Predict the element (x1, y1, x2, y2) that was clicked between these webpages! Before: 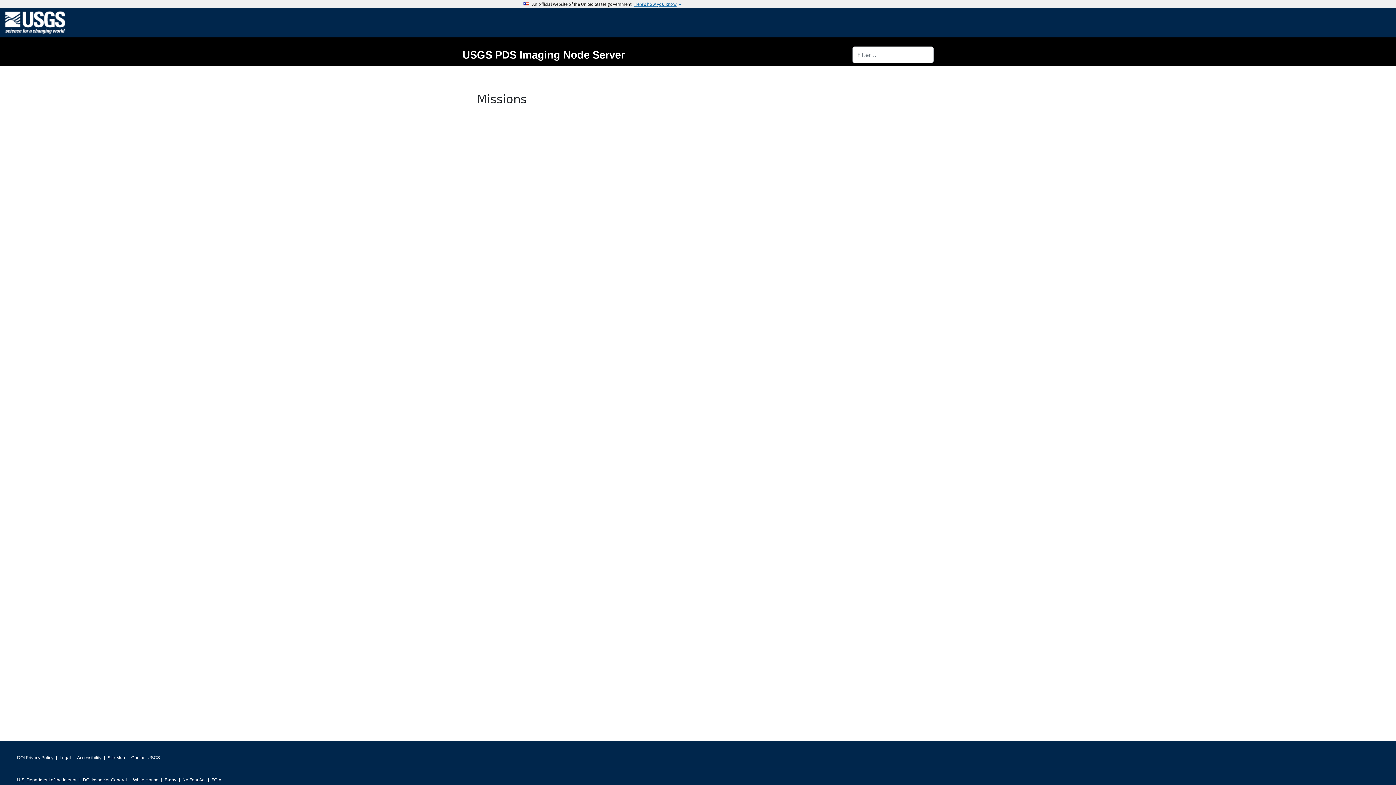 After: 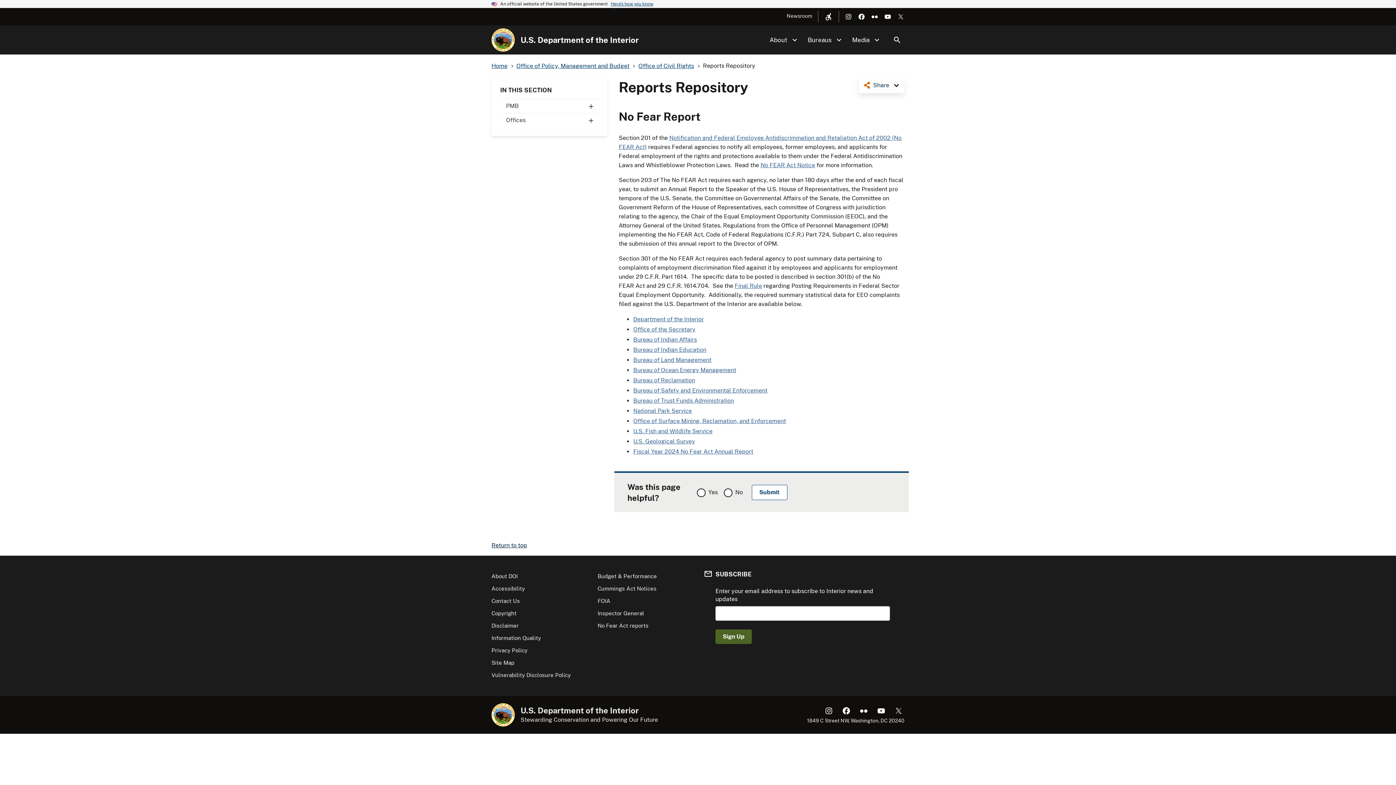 Action: bbox: (182, 775, 205, 785) label: No Fear Act